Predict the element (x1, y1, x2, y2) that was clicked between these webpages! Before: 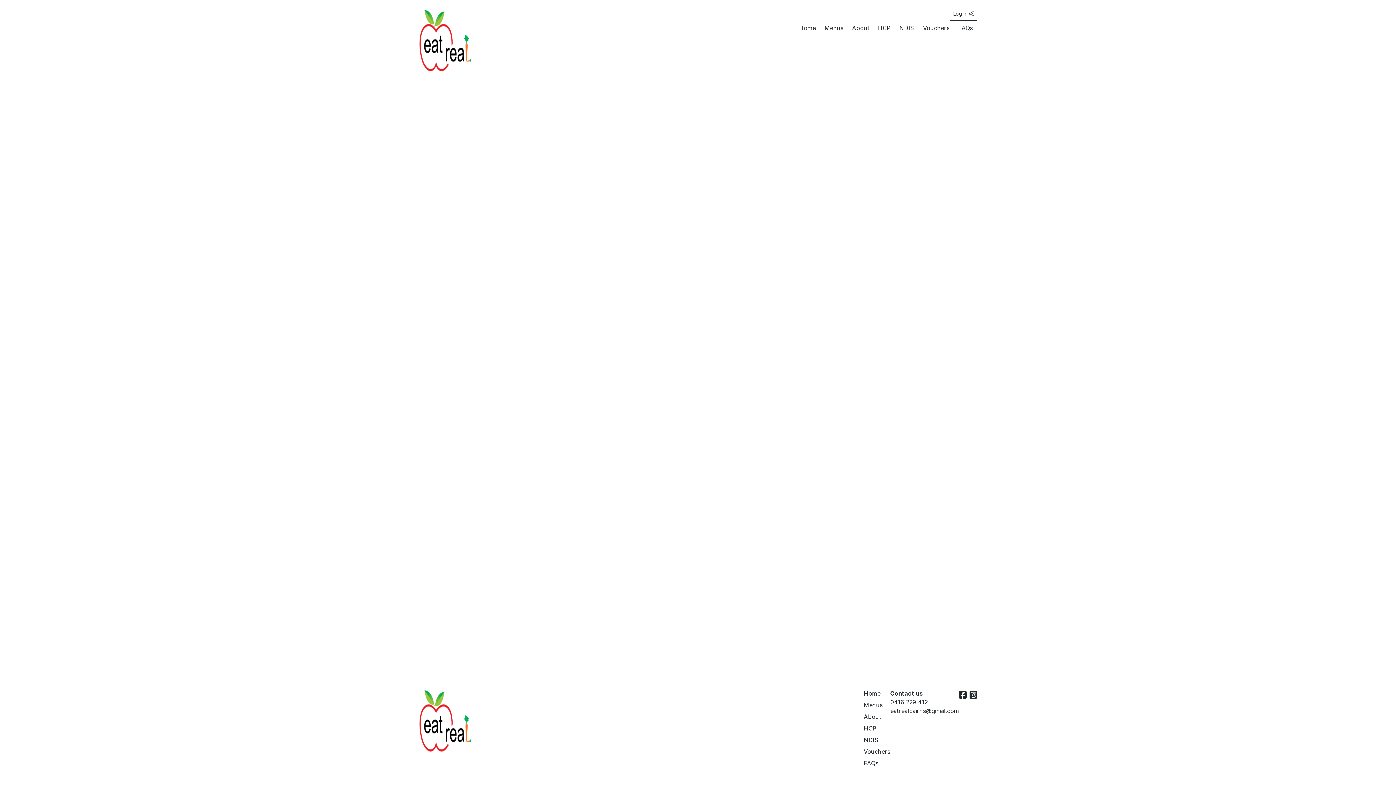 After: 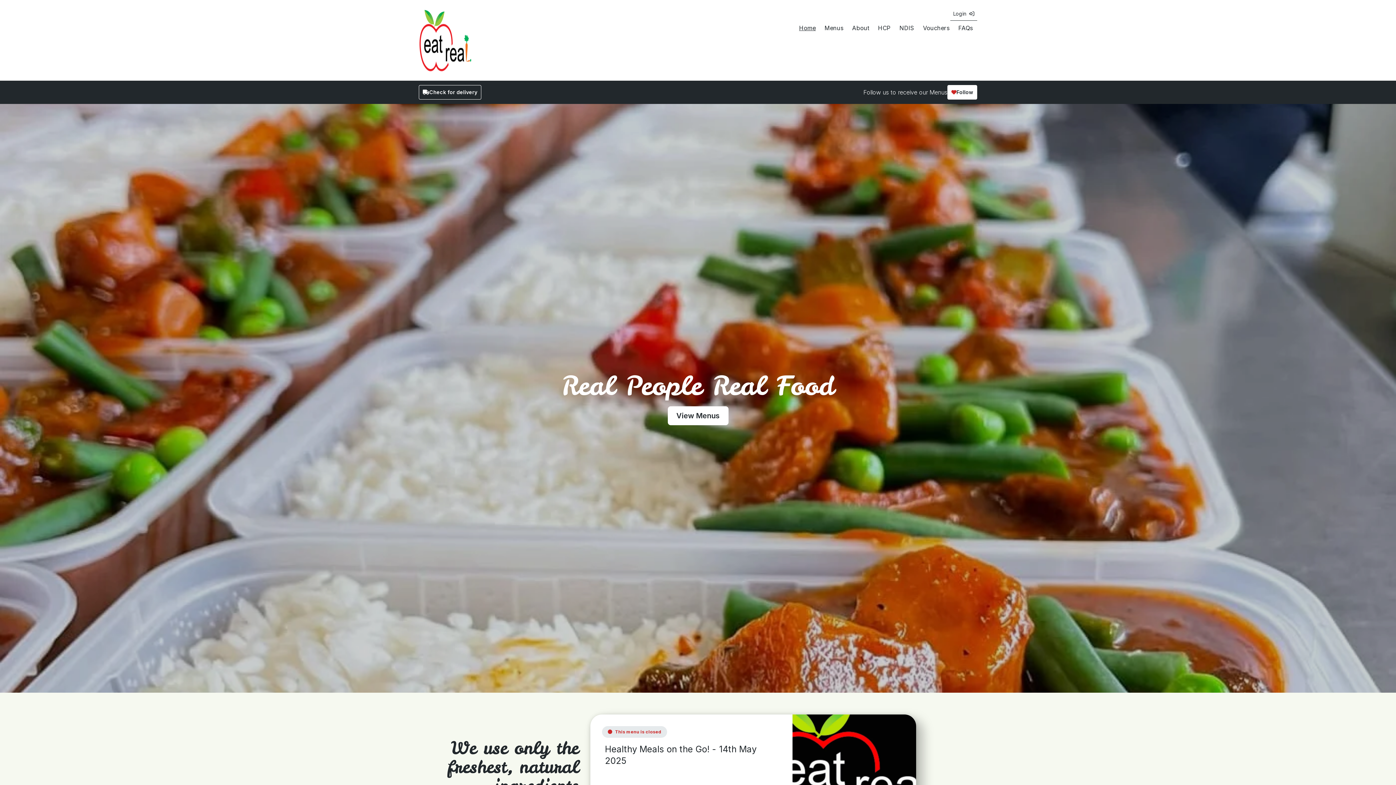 Action: bbox: (794, 20, 820, 35) label: Home